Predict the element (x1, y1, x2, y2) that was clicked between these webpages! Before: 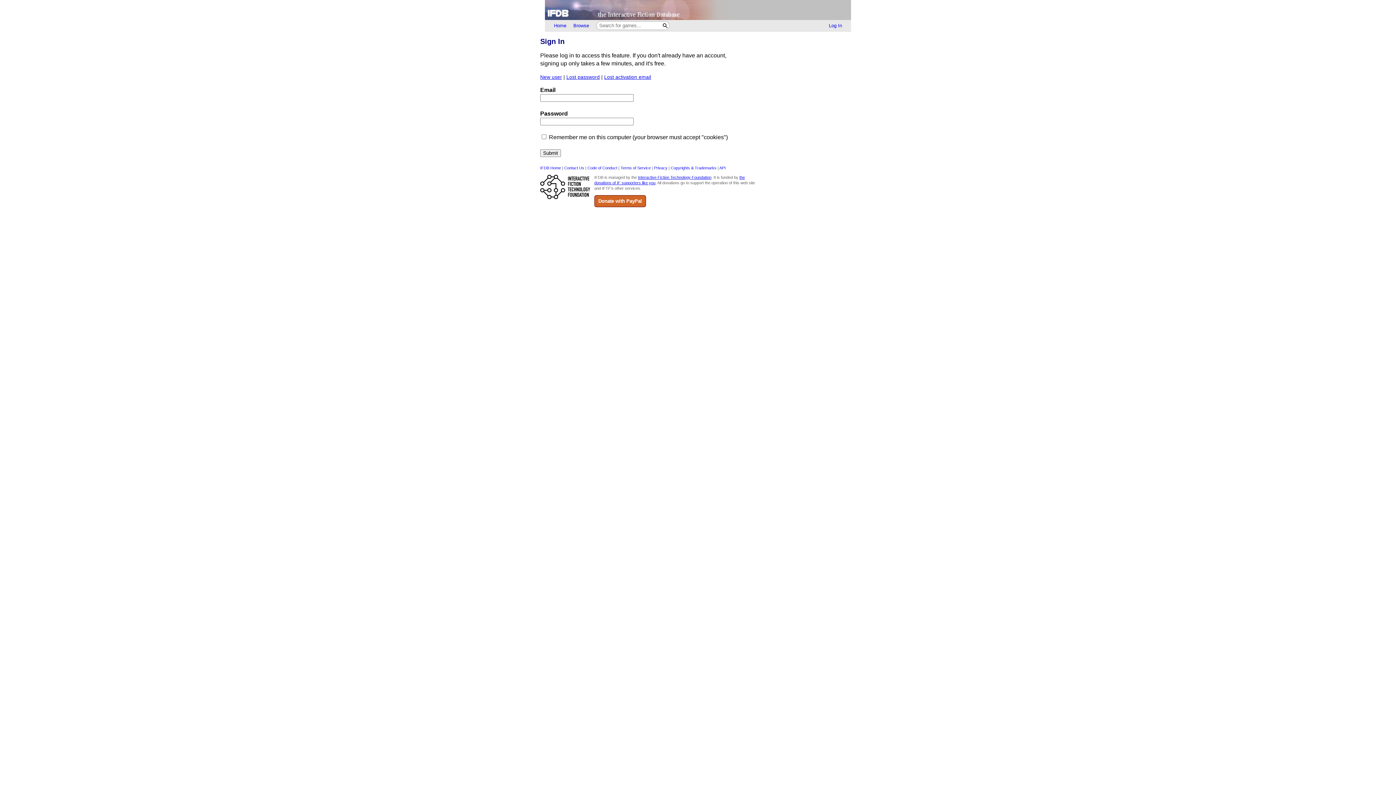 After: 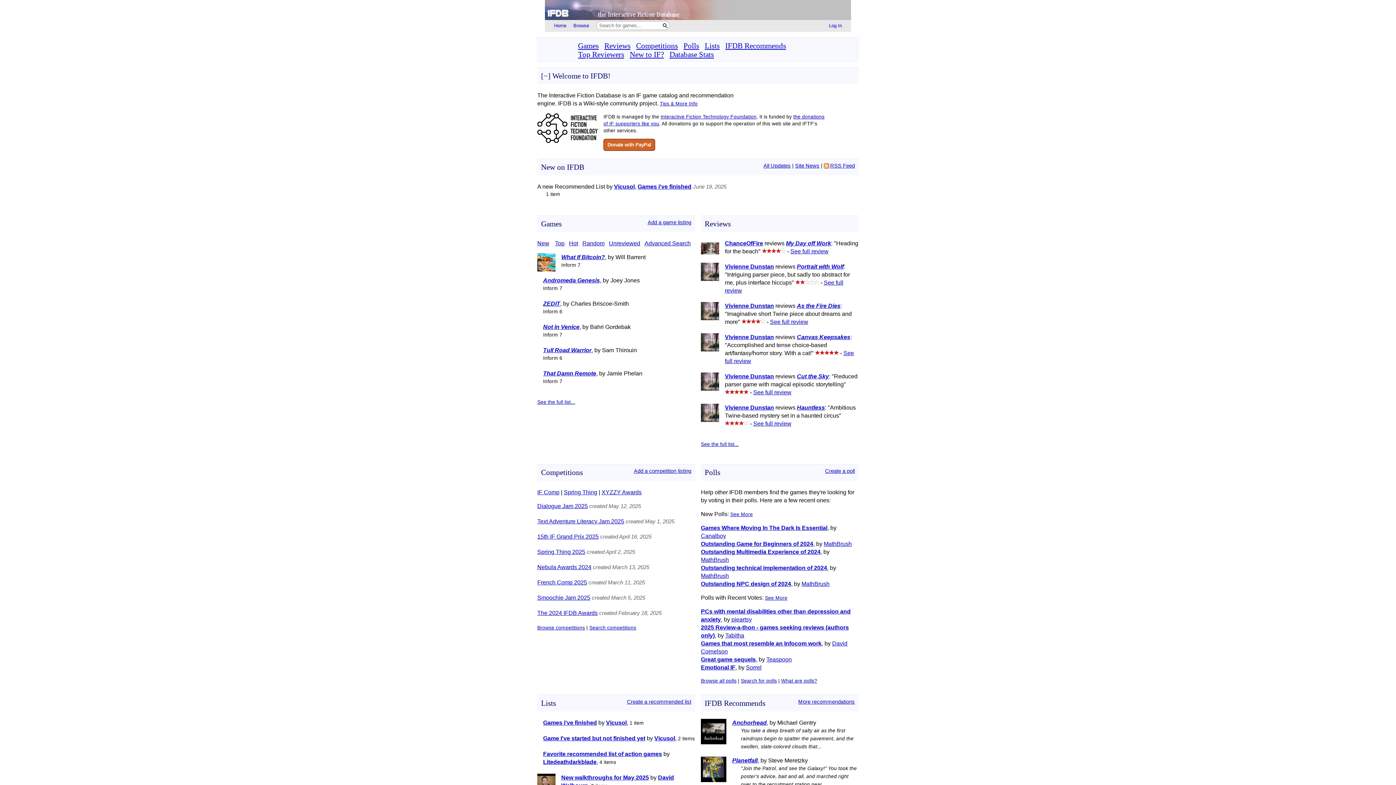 Action: label: IFDB Home bbox: (540, 165, 561, 170)